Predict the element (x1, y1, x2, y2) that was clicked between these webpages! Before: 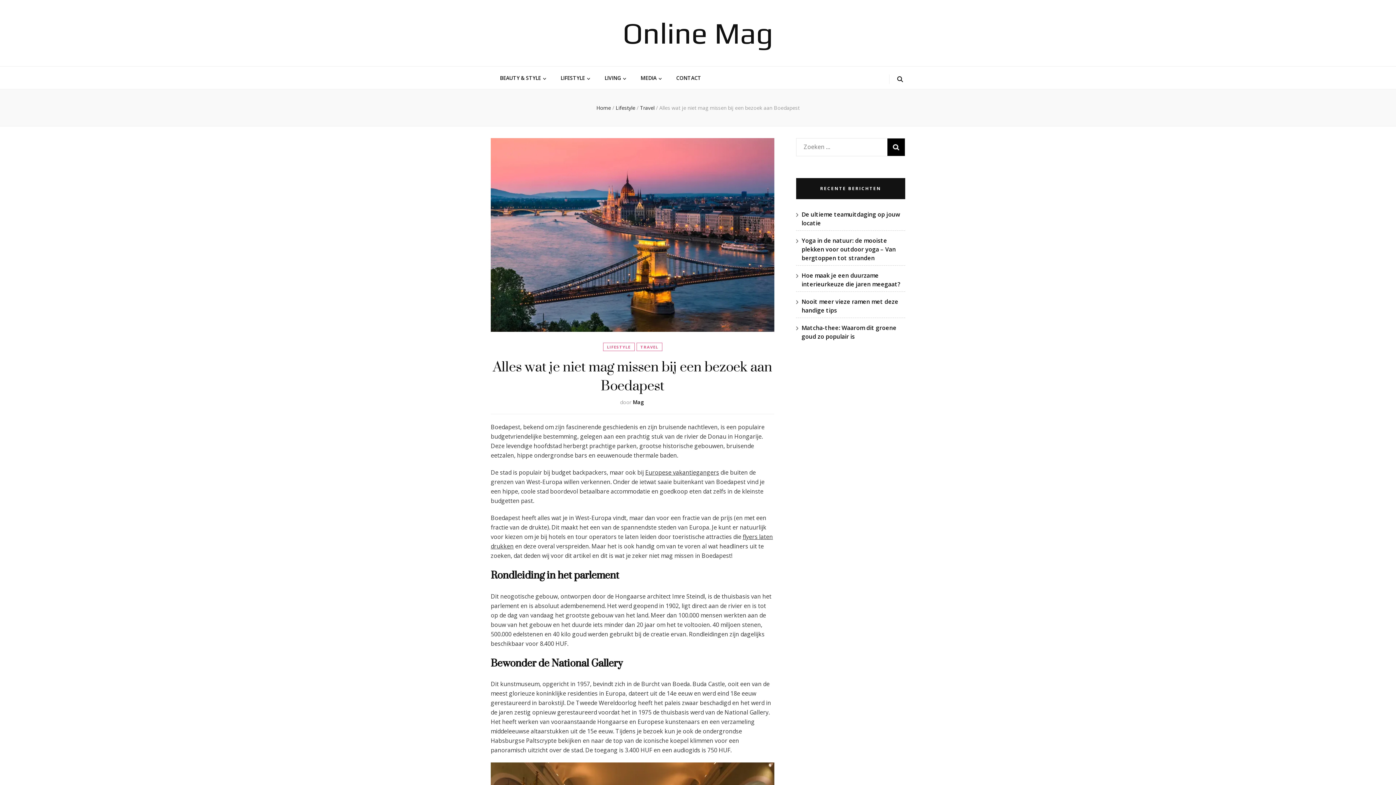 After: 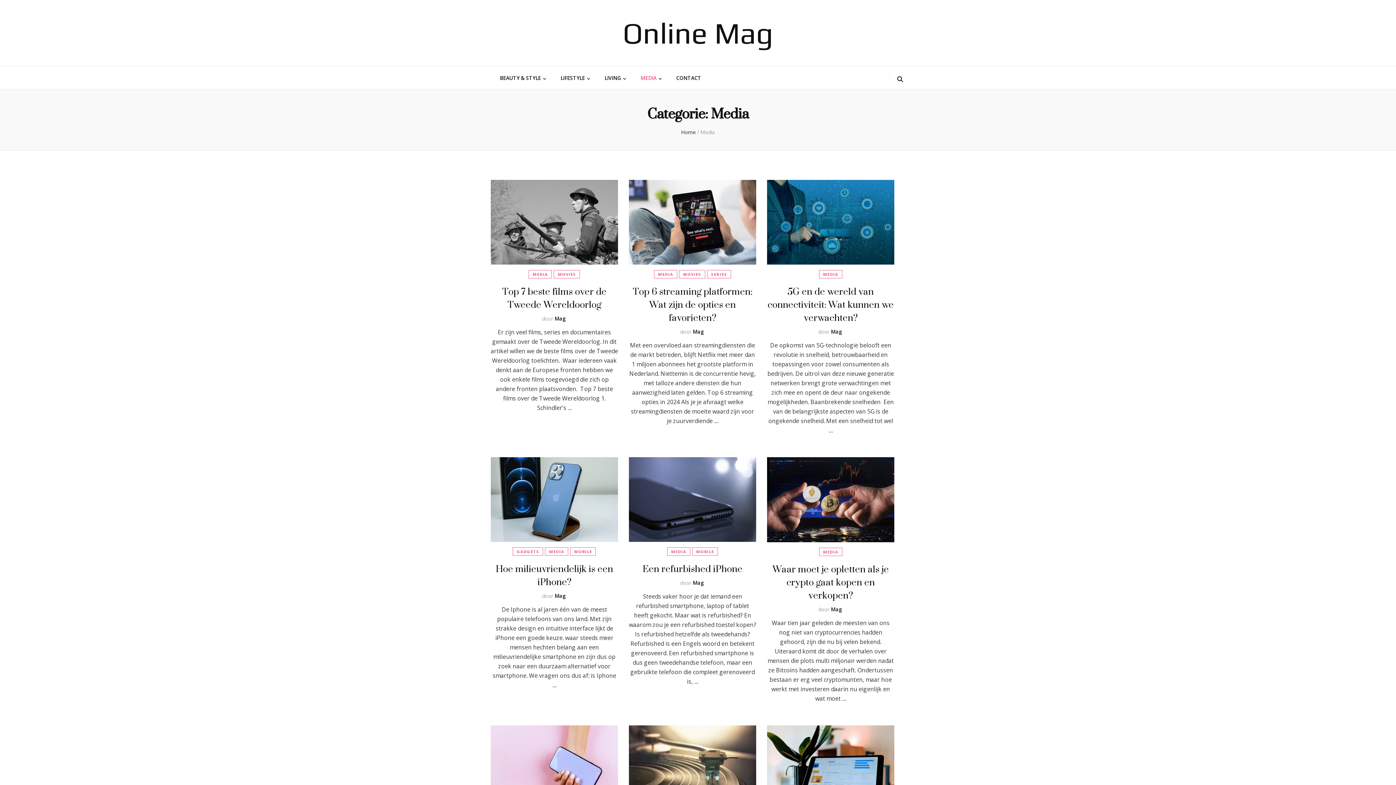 Action: bbox: (640, 73, 656, 82) label: MEDIA